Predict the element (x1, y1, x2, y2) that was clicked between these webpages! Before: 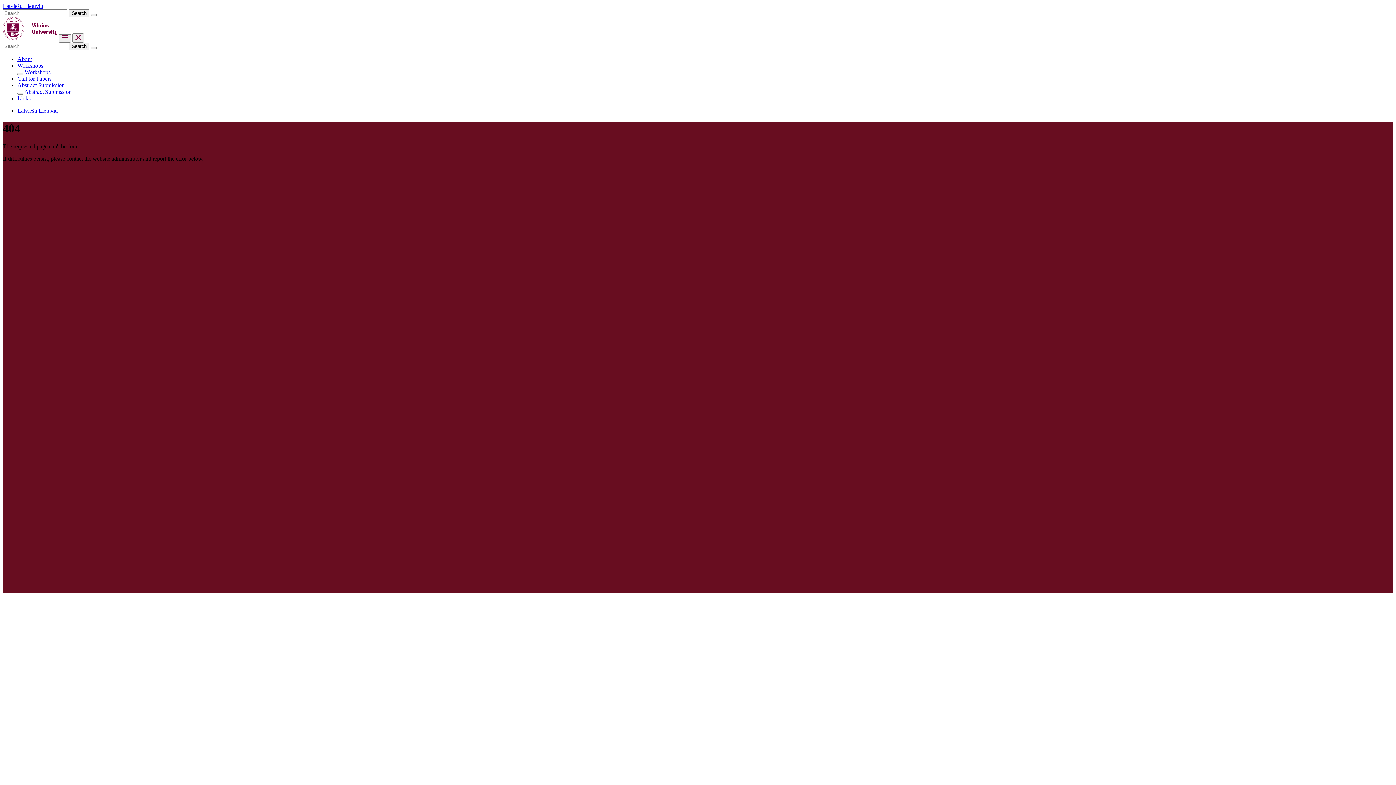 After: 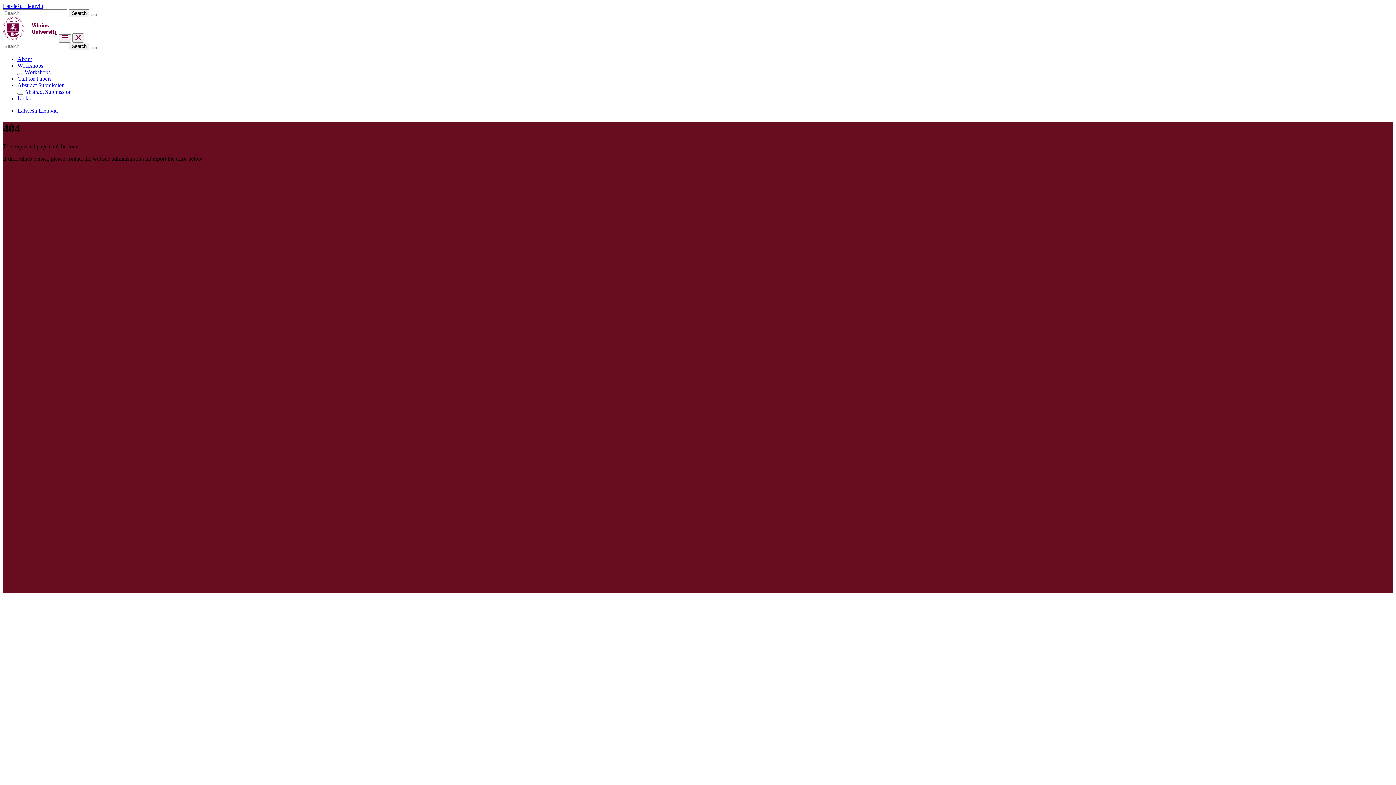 Action: label: Search bbox: (68, 42, 89, 50)